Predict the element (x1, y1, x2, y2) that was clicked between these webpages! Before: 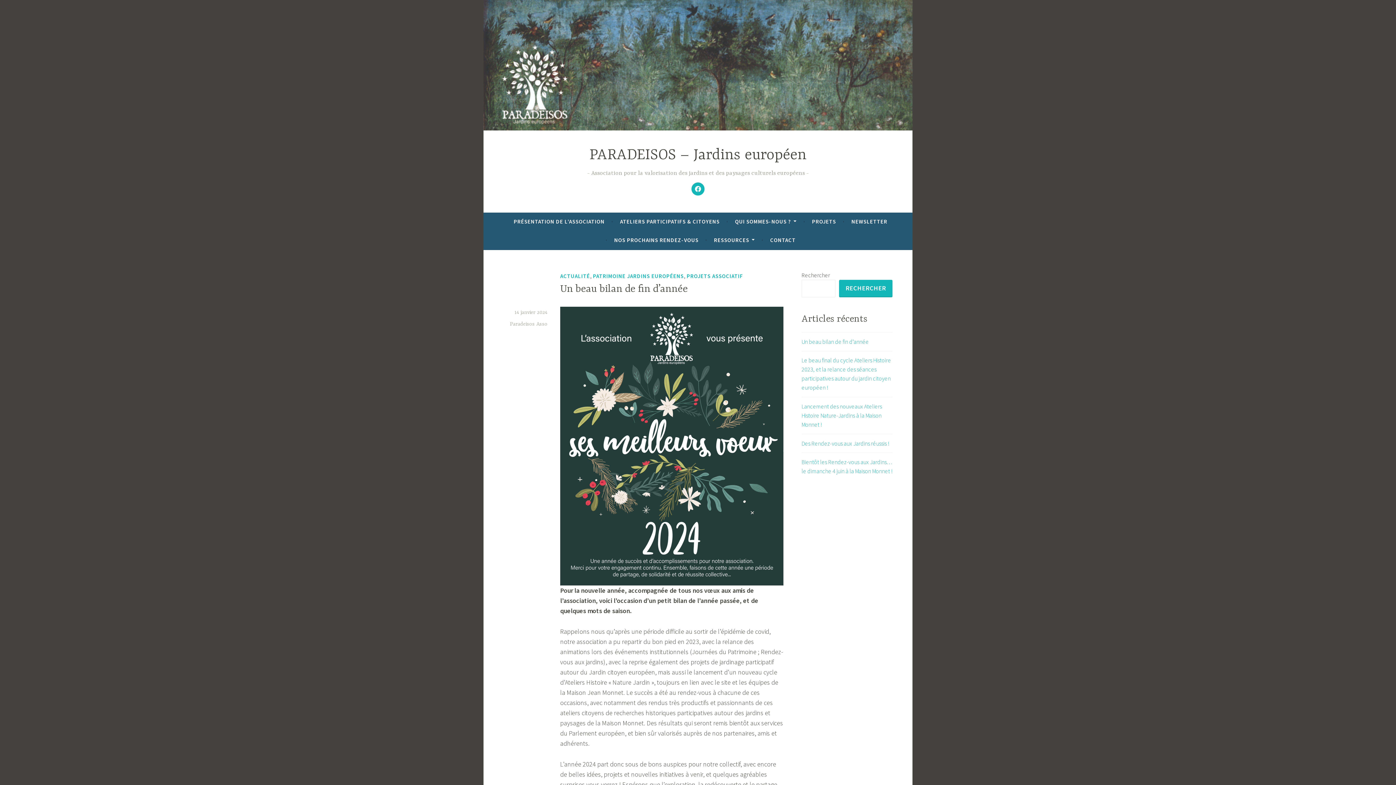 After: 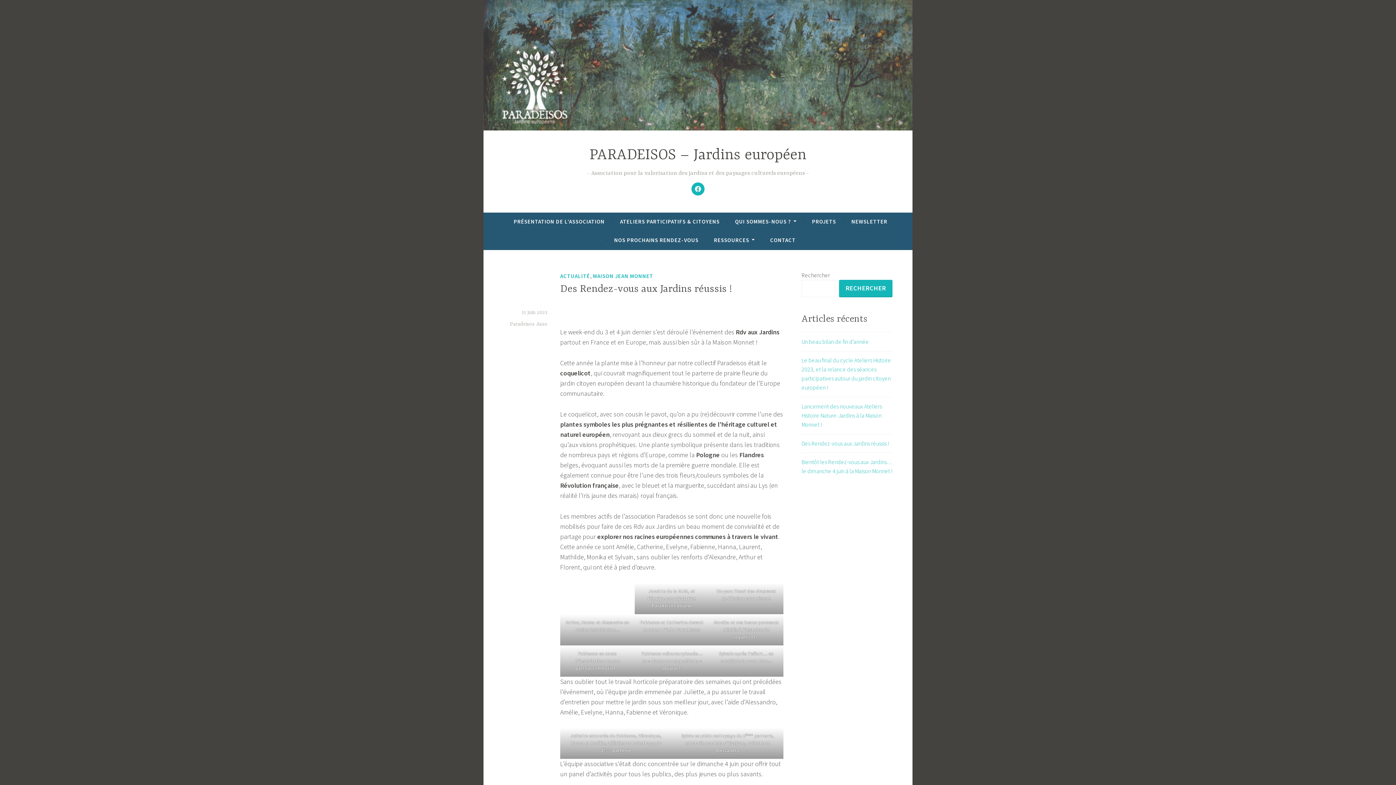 Action: label: Des Rendez-vous aux Jardins réussis ! bbox: (801, 439, 889, 447)